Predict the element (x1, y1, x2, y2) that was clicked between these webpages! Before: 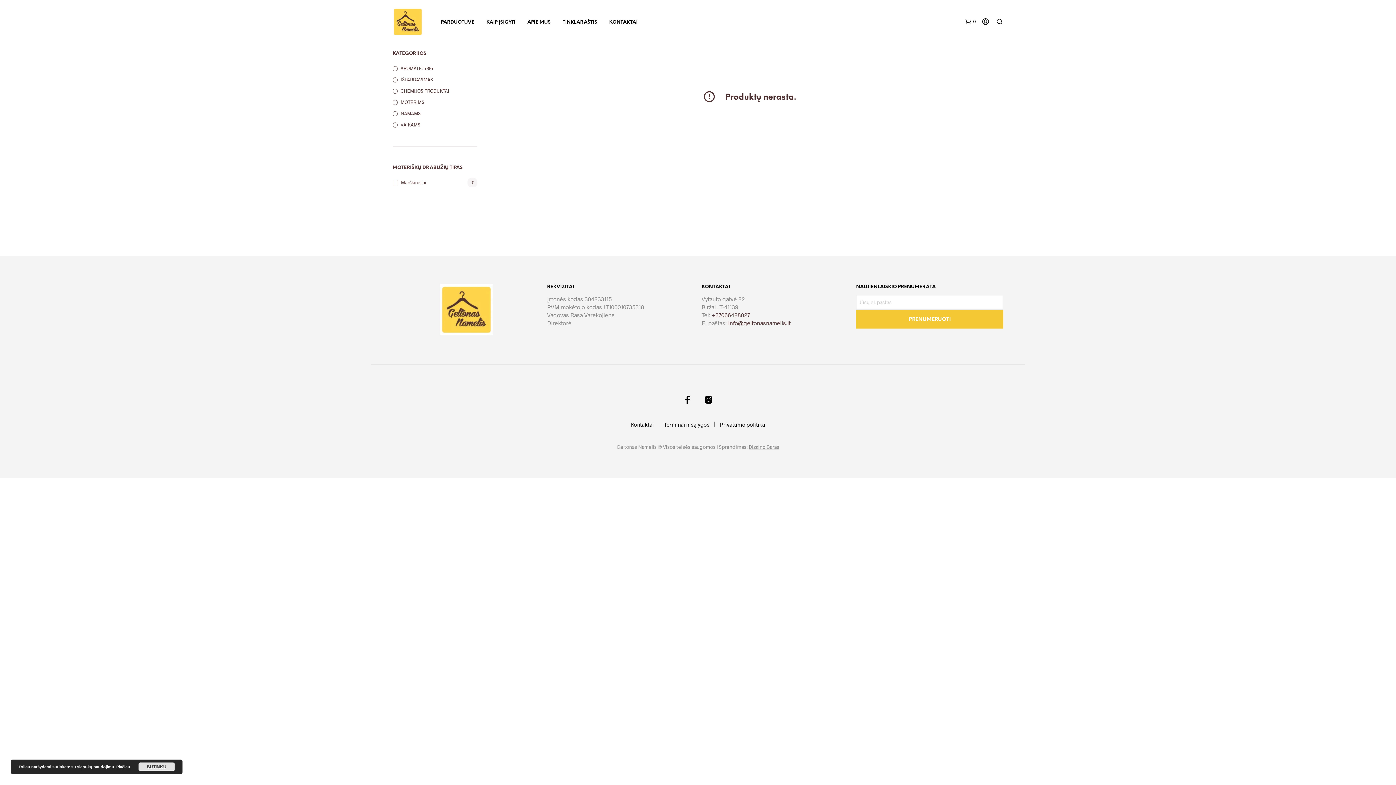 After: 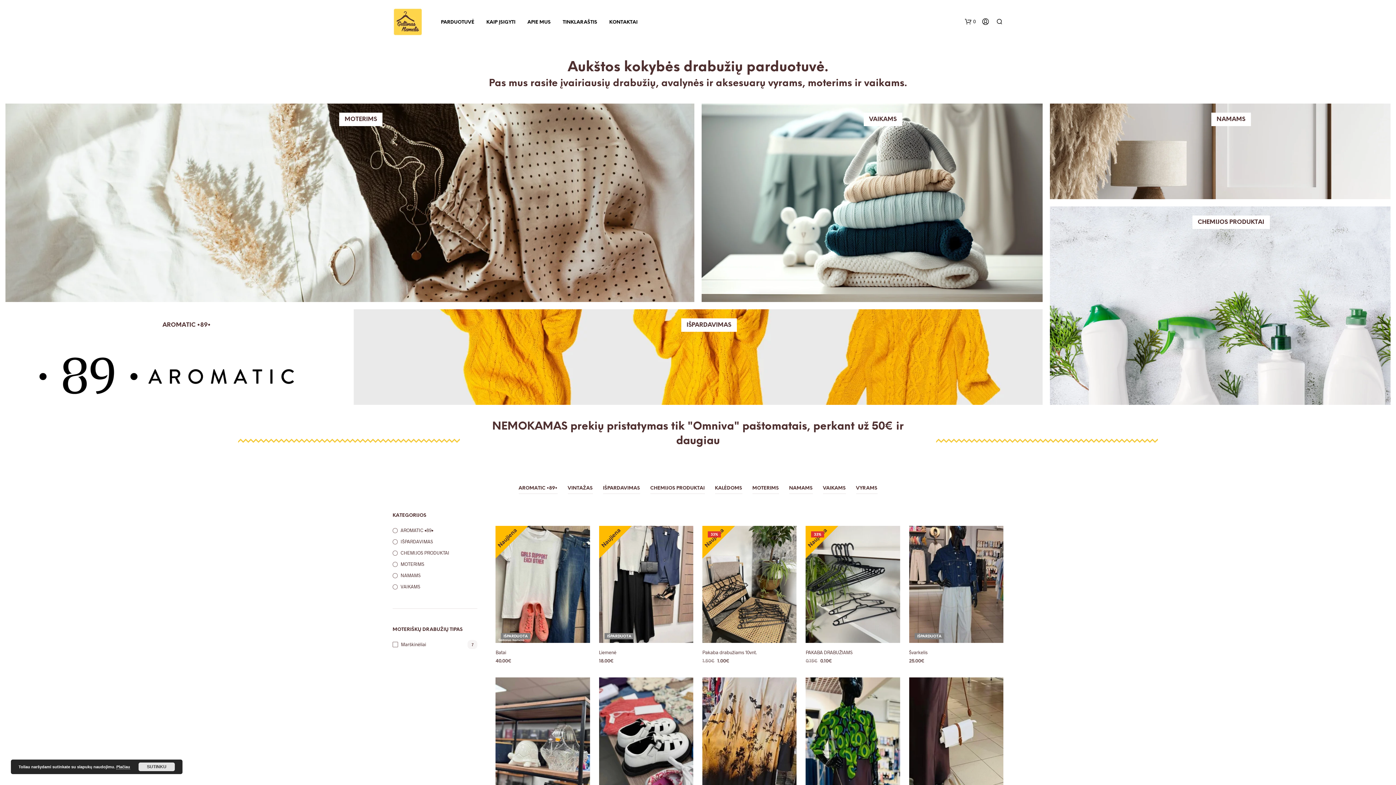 Action: bbox: (392, 18, 422, 24)